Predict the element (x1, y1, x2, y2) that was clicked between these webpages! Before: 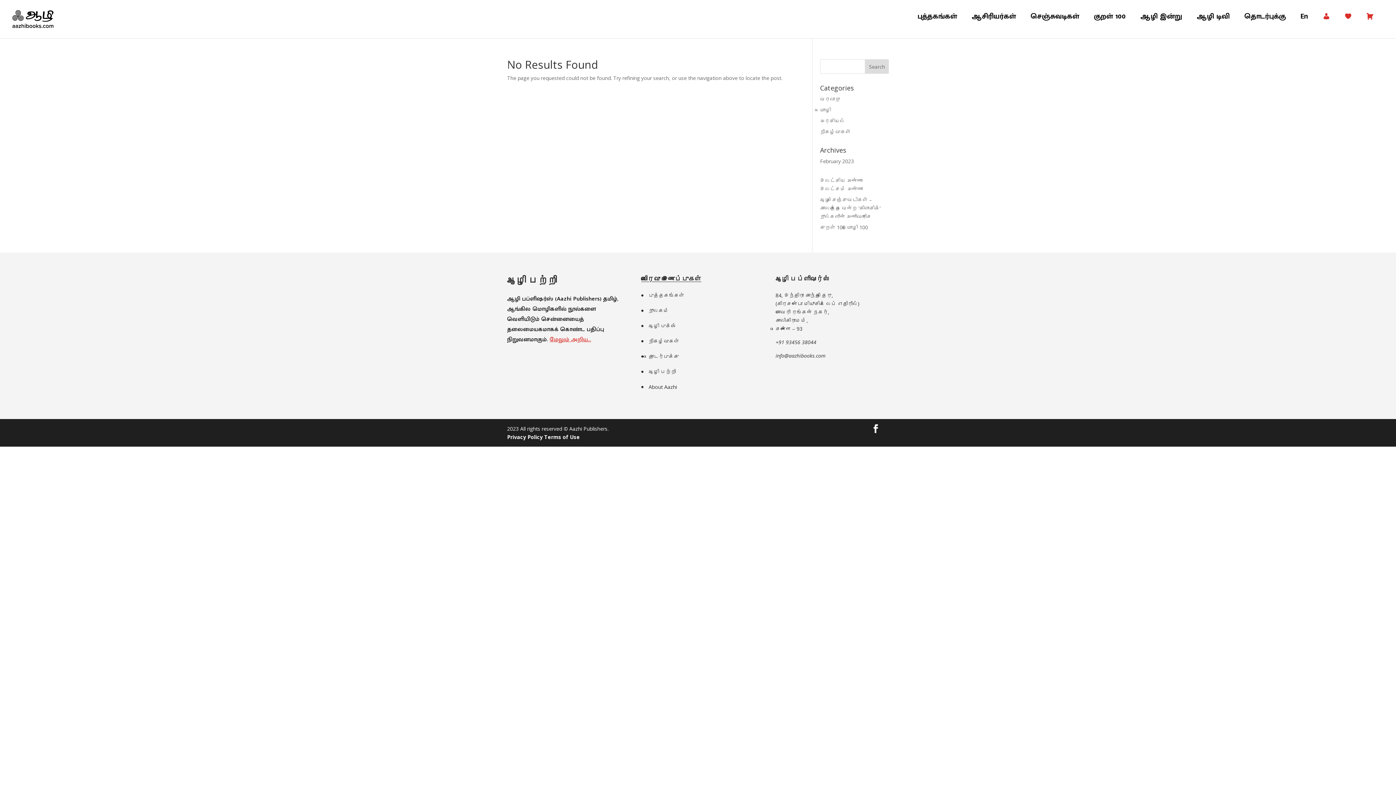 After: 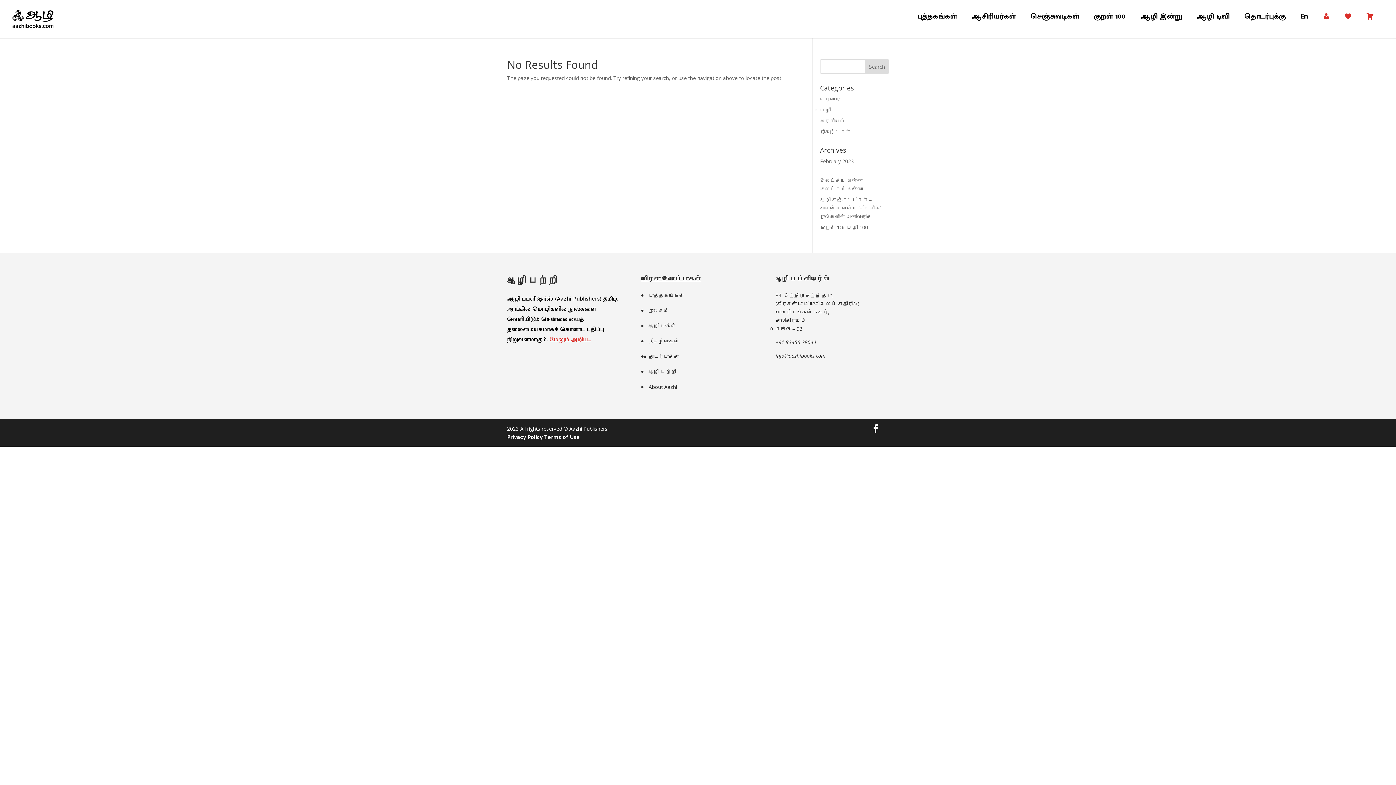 Action: bbox: (775, 338, 816, 345) label: +91 93456 38044